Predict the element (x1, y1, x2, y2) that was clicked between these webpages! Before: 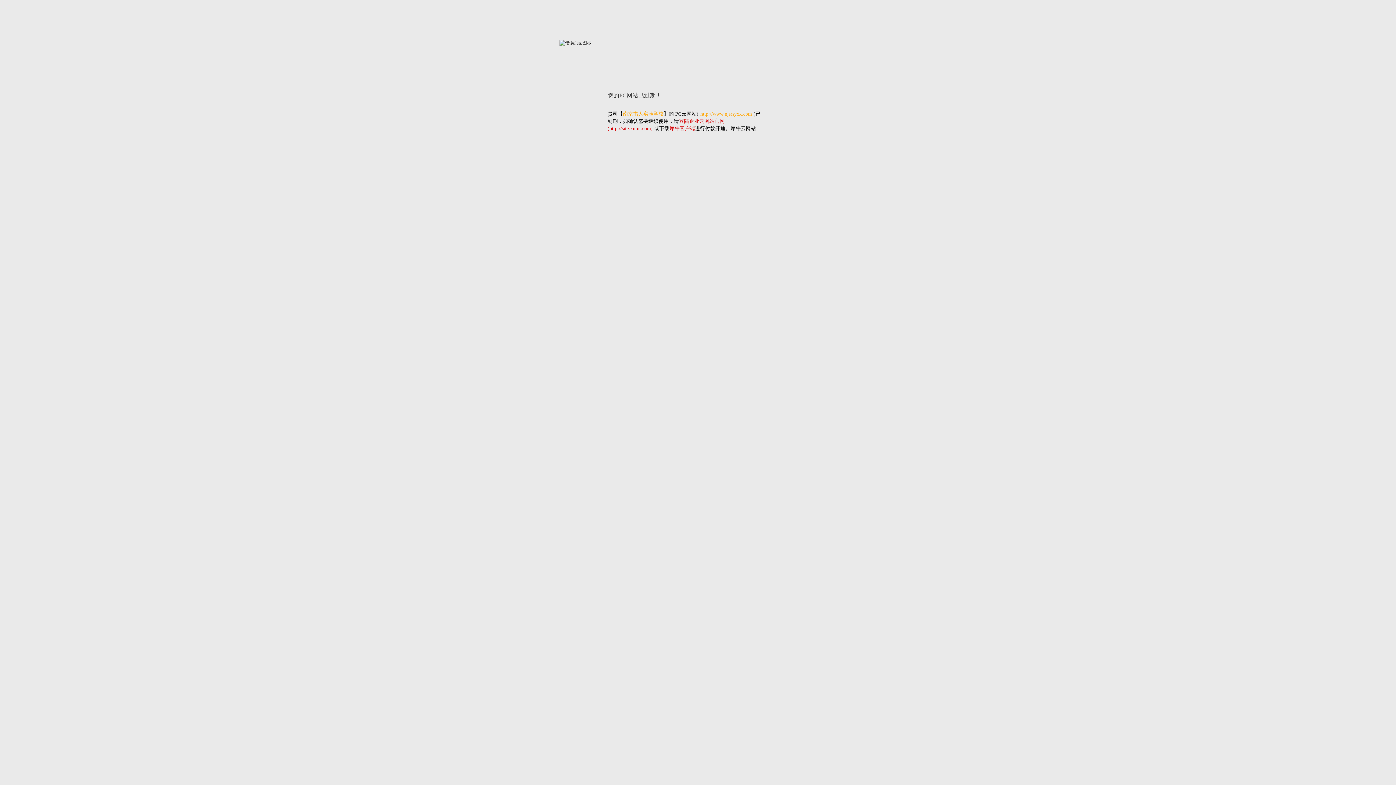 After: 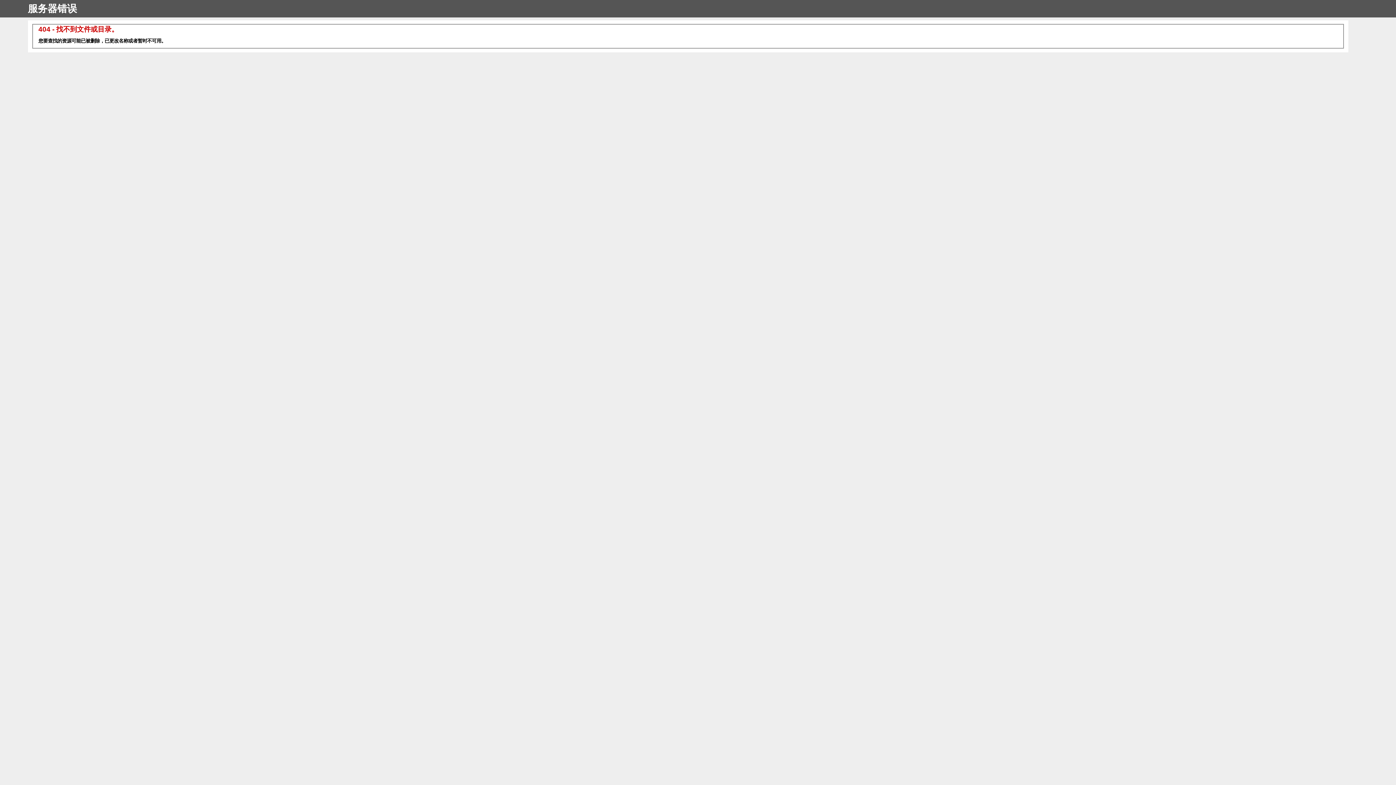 Action: bbox: (669, 125, 695, 131) label: 犀牛客户端